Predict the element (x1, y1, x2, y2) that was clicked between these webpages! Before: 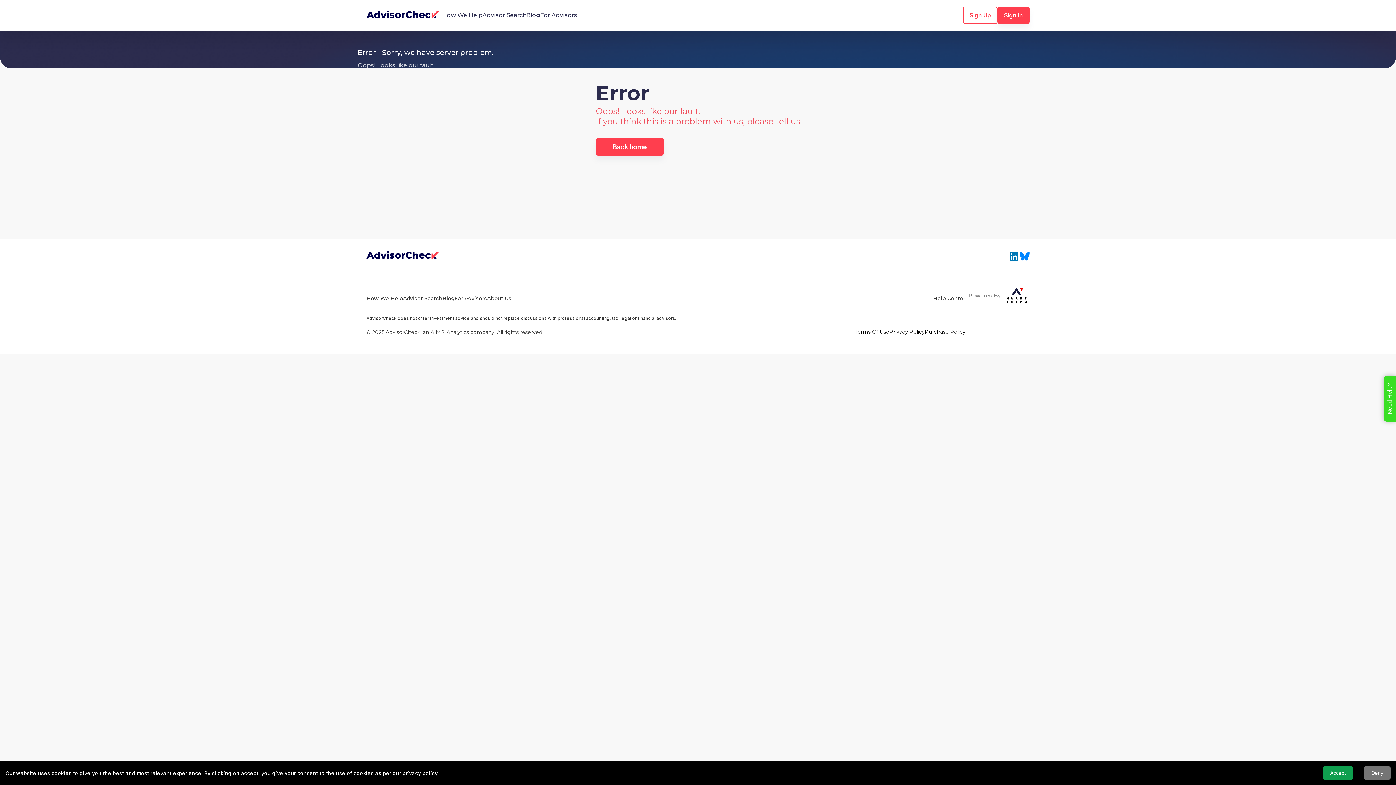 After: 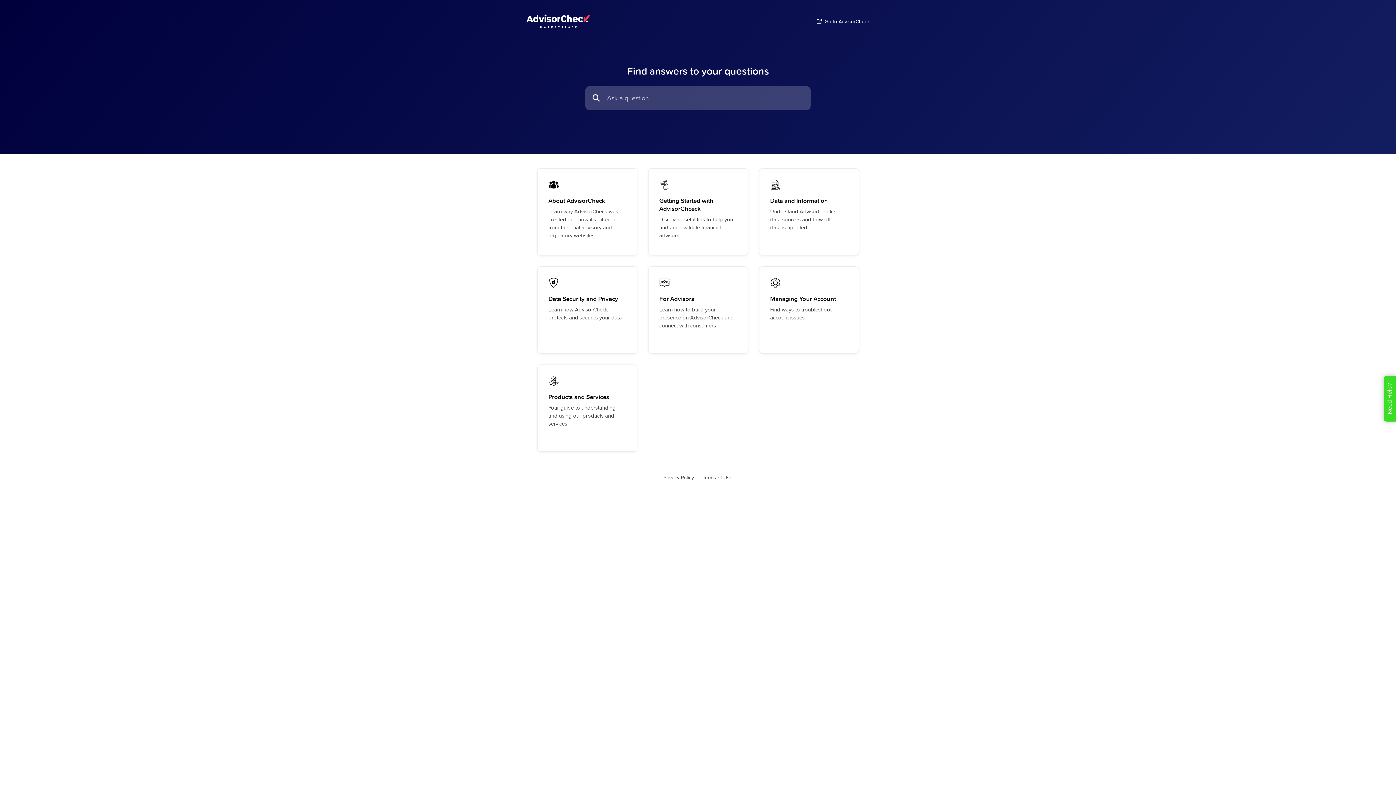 Action: label: Help Center bbox: (933, 293, 965, 302)